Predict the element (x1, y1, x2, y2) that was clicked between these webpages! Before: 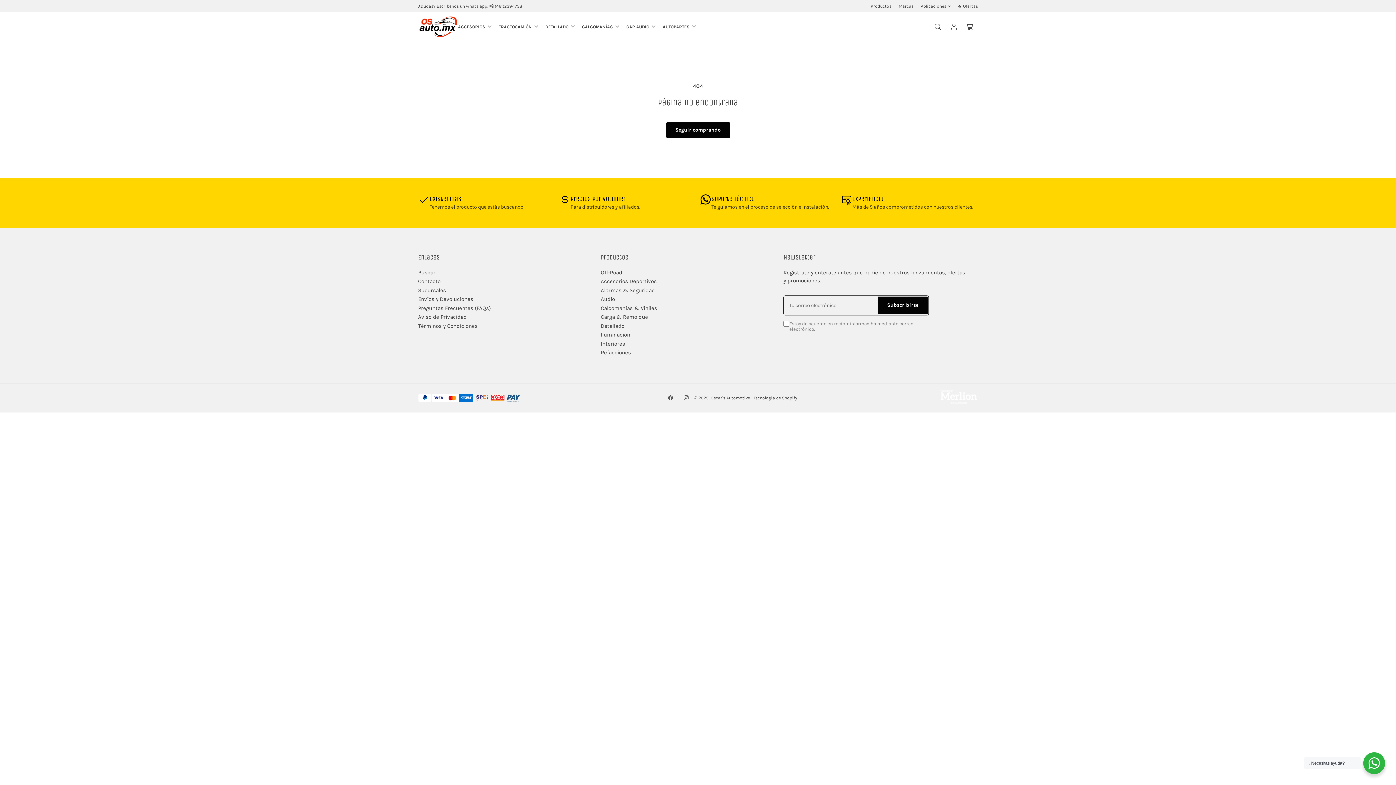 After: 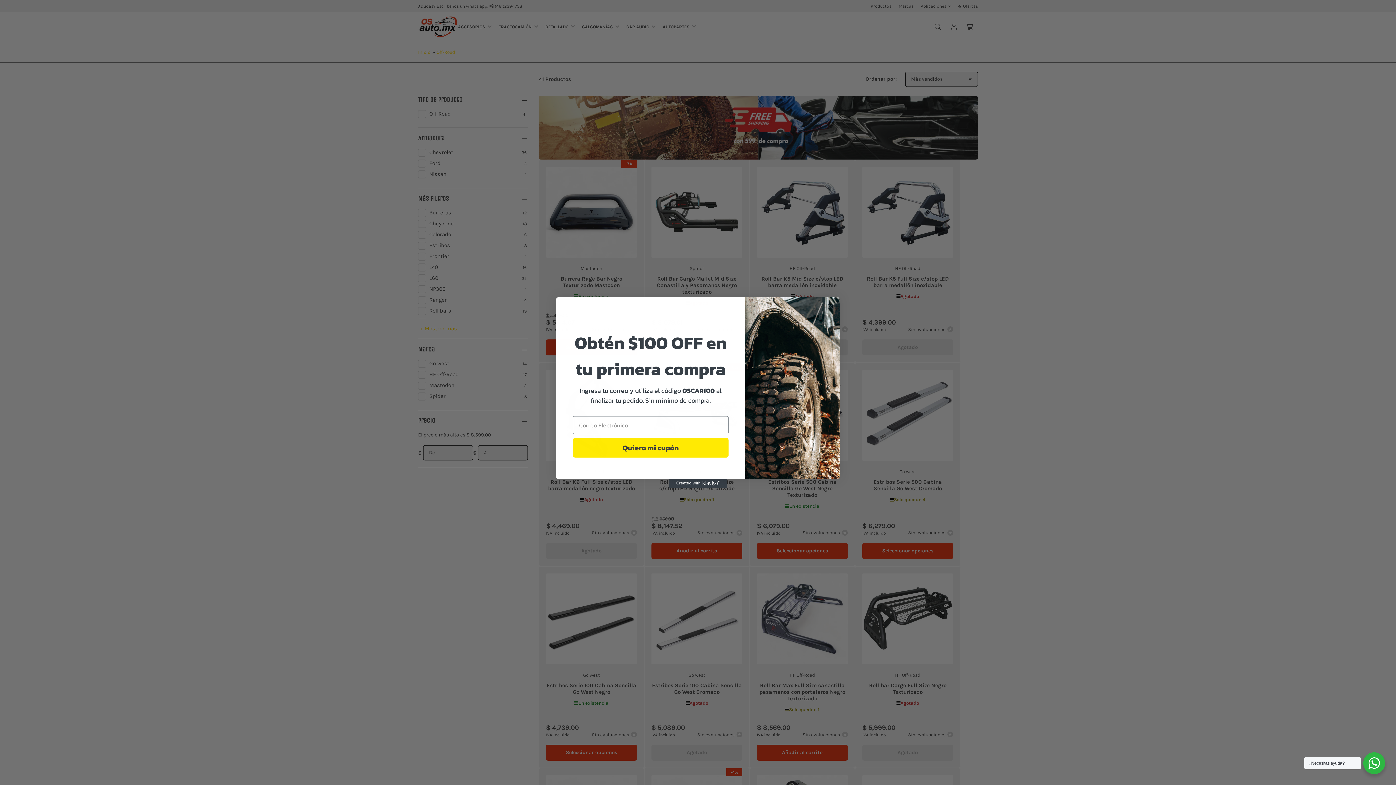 Action: bbox: (600, 269, 622, 275) label: Off-Road